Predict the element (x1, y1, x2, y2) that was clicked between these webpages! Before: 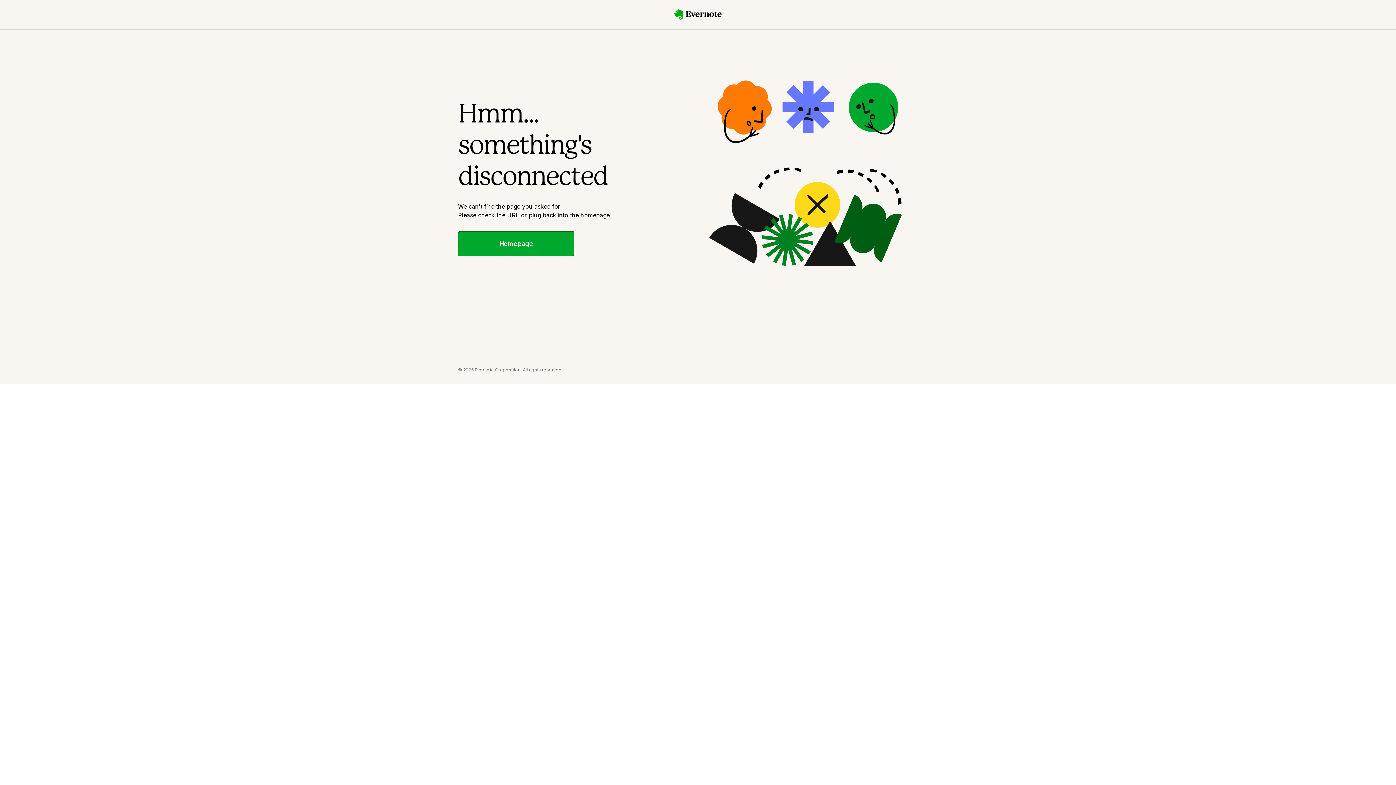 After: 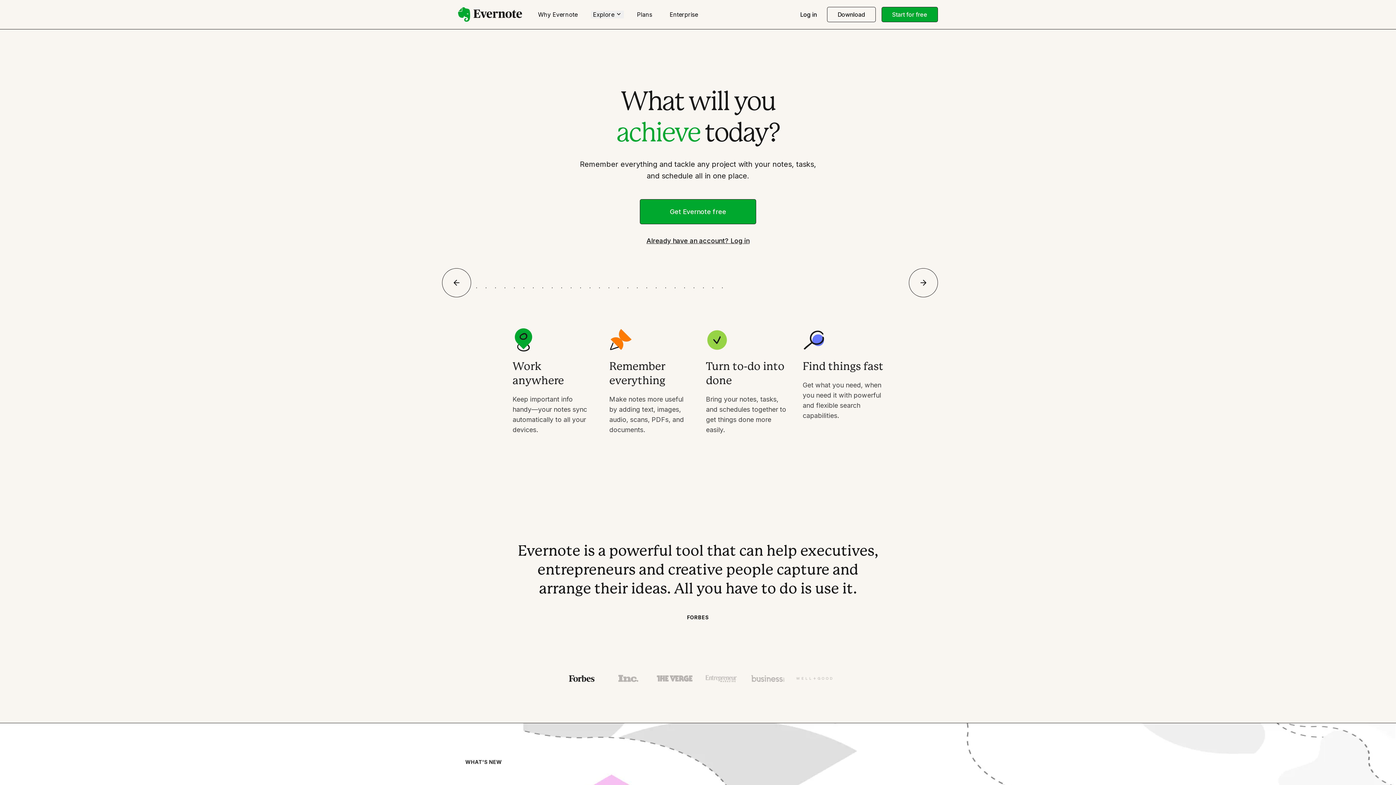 Action: bbox: (458, 231, 574, 256) label: Homepage